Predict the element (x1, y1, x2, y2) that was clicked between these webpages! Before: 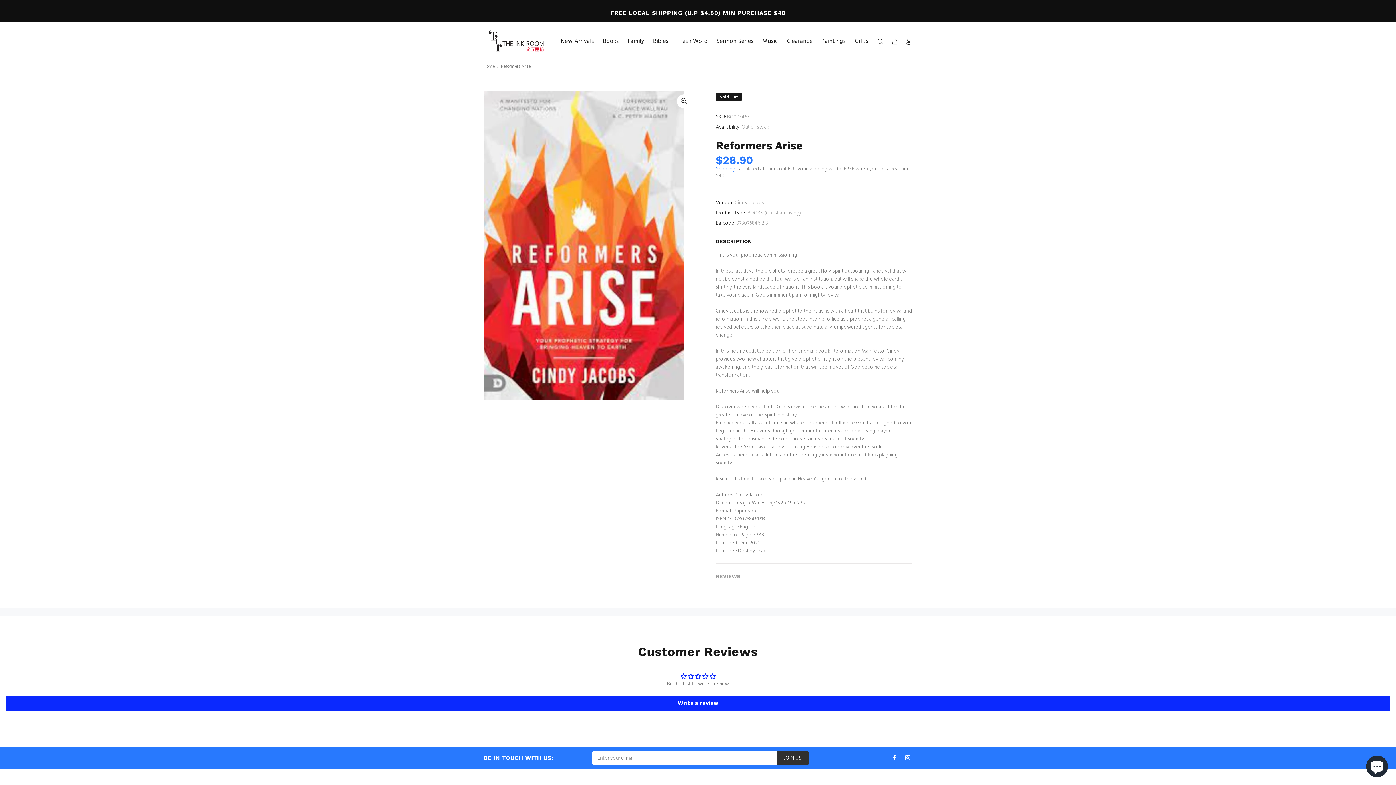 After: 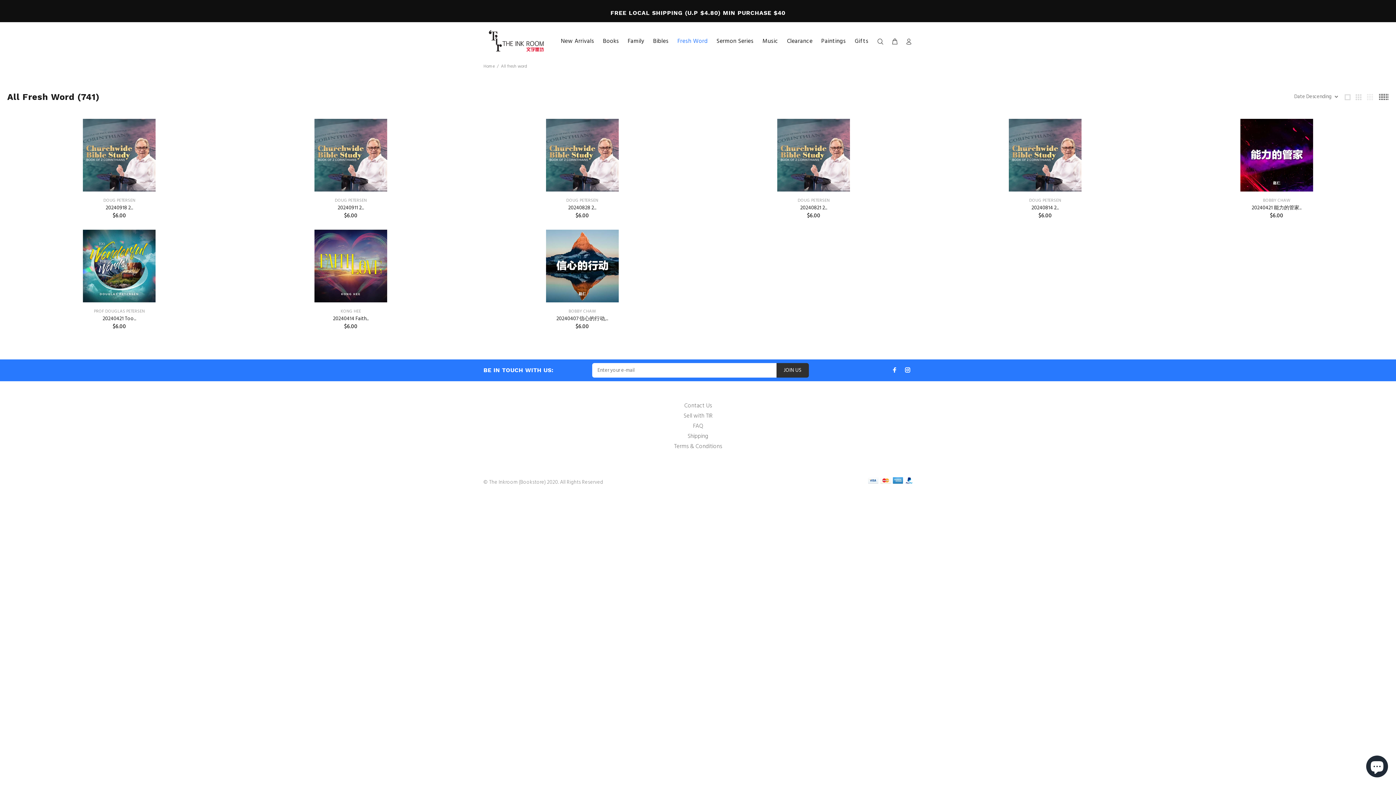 Action: label: Fresh Word bbox: (673, 35, 712, 47)